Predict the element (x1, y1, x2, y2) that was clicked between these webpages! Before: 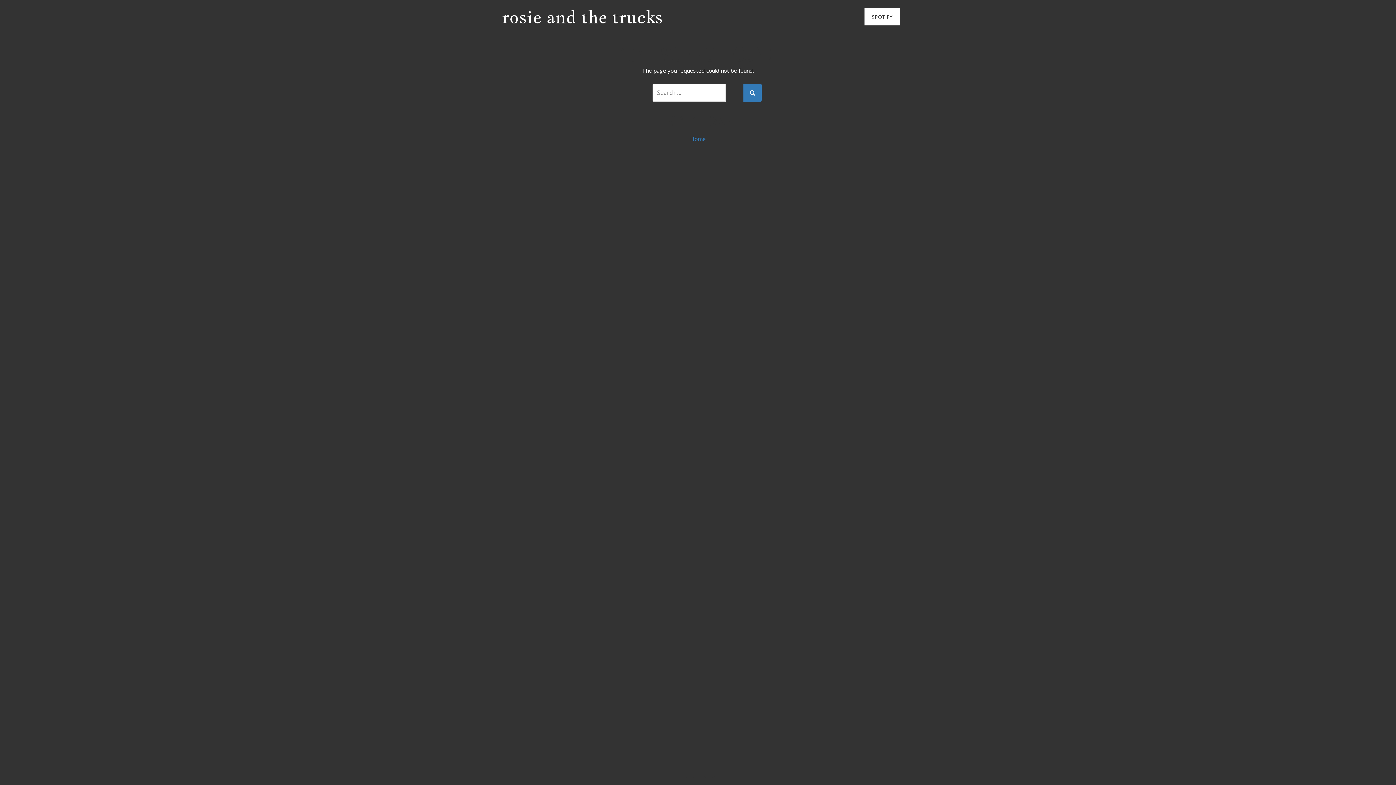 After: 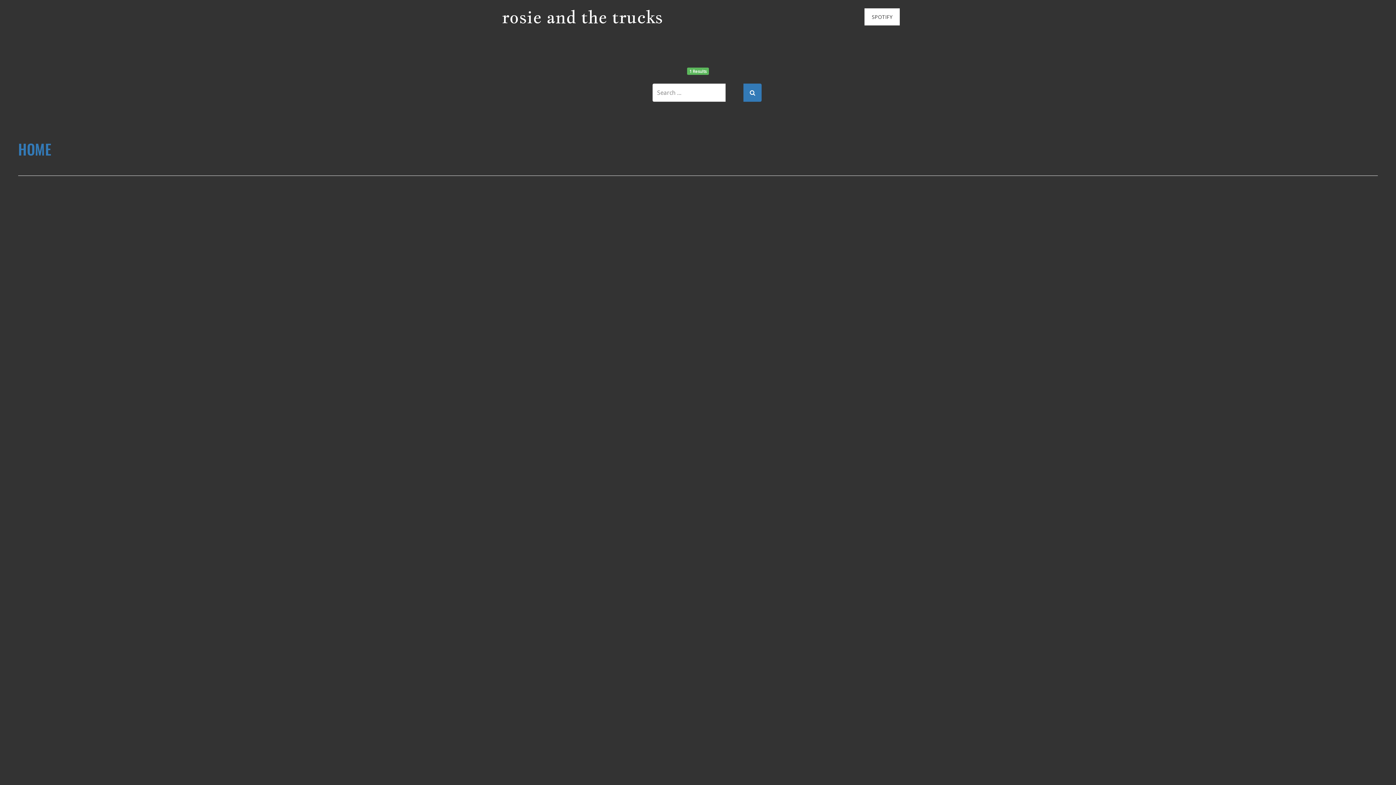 Action: bbox: (743, 83, 761, 101)